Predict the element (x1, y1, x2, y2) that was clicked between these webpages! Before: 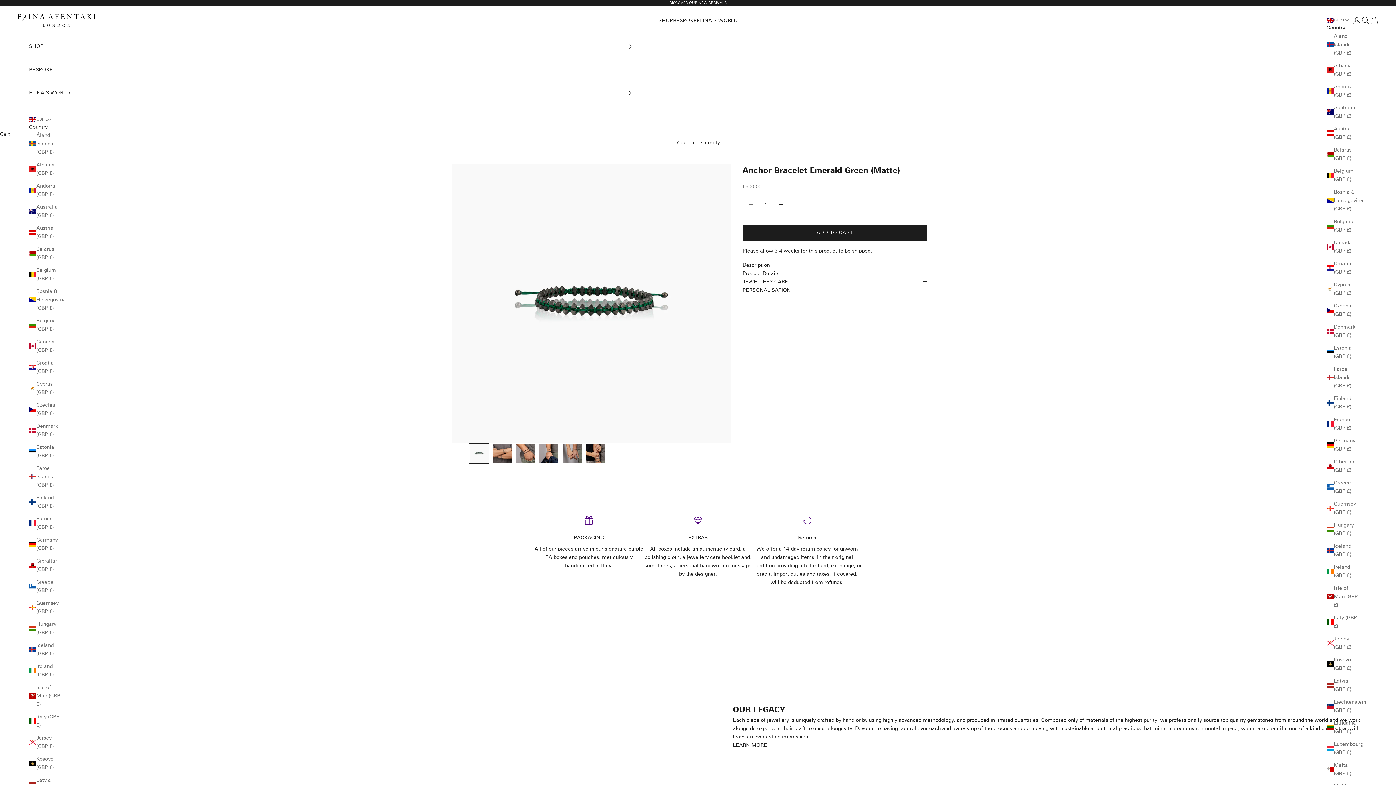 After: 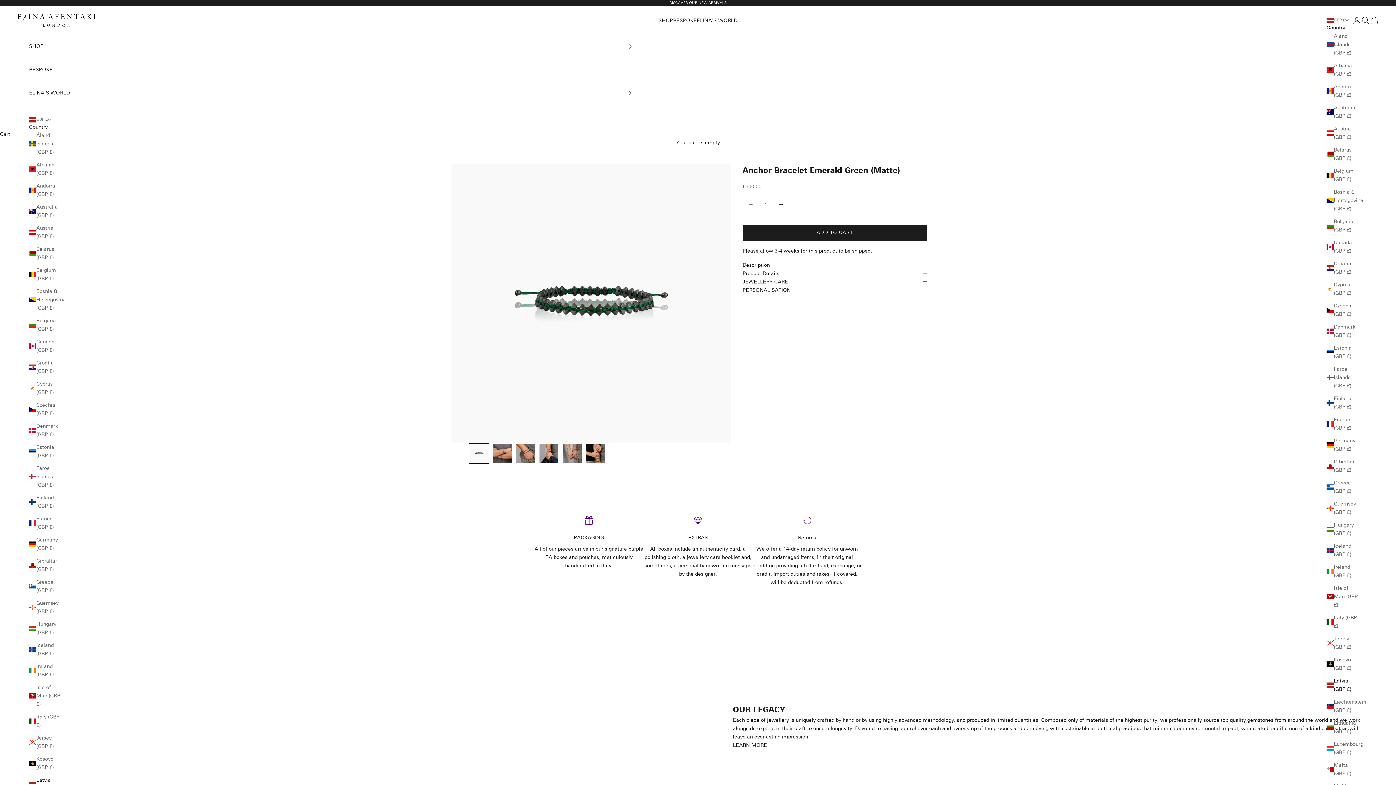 Action: label: Latvia (GBP £) bbox: (29, 776, 61, 793)